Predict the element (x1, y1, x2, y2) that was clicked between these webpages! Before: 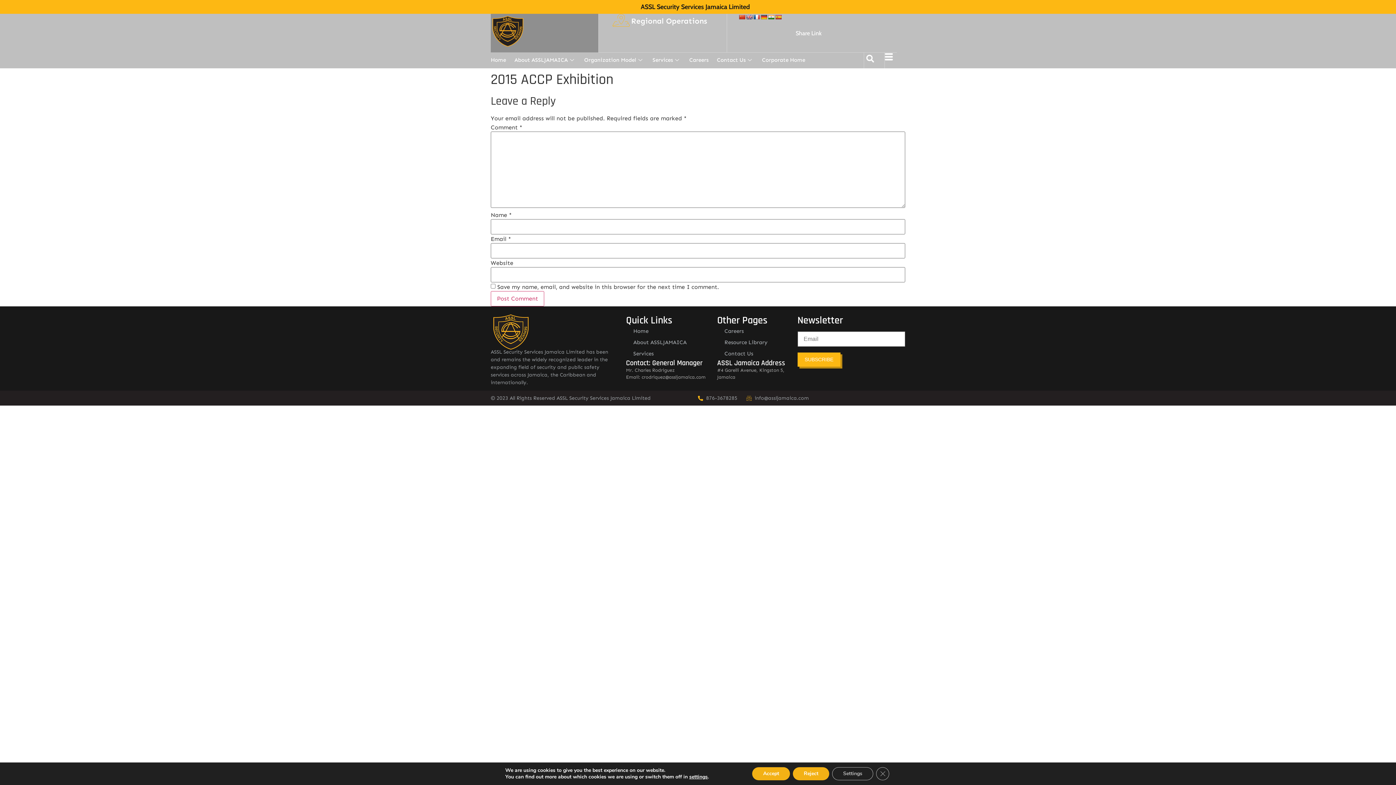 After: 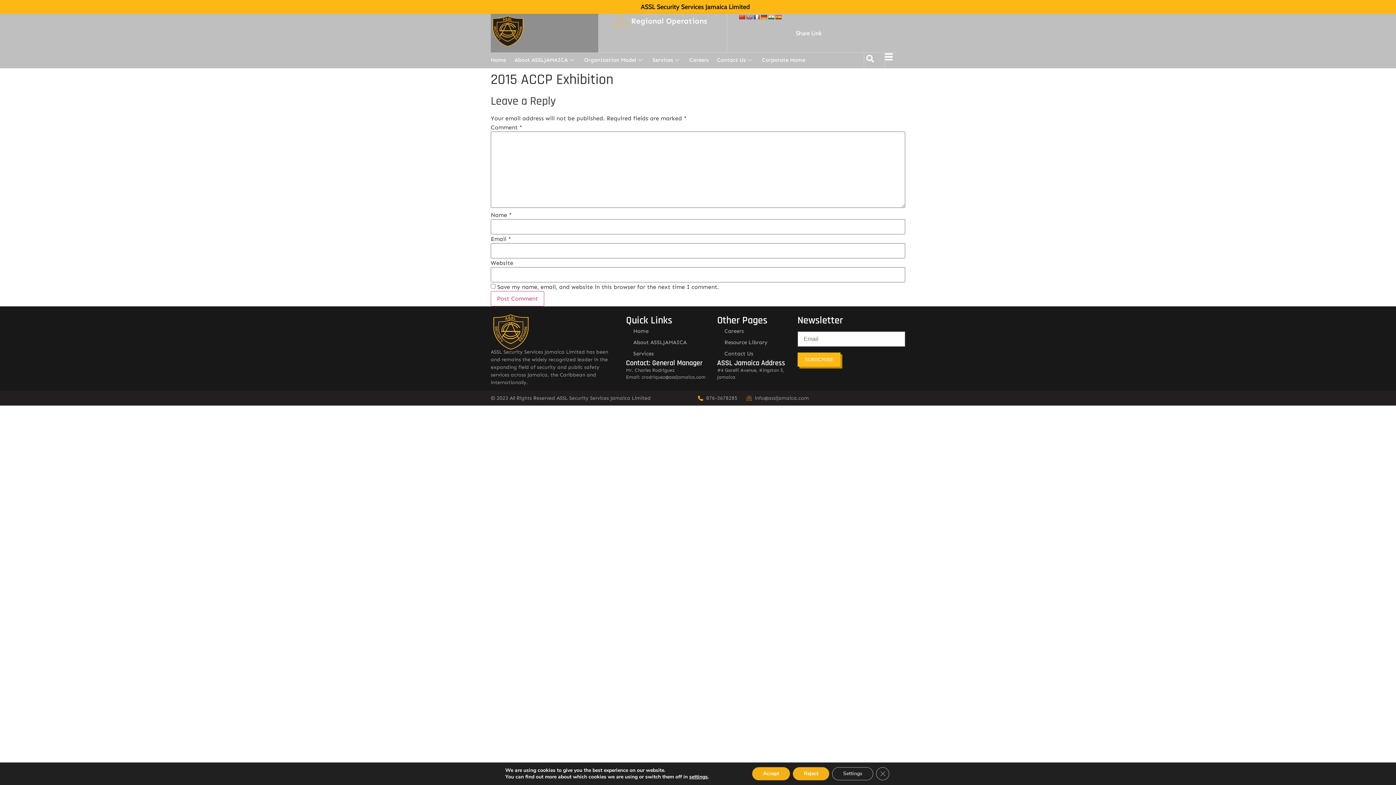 Action: bbox: (738, 14, 745, 20)